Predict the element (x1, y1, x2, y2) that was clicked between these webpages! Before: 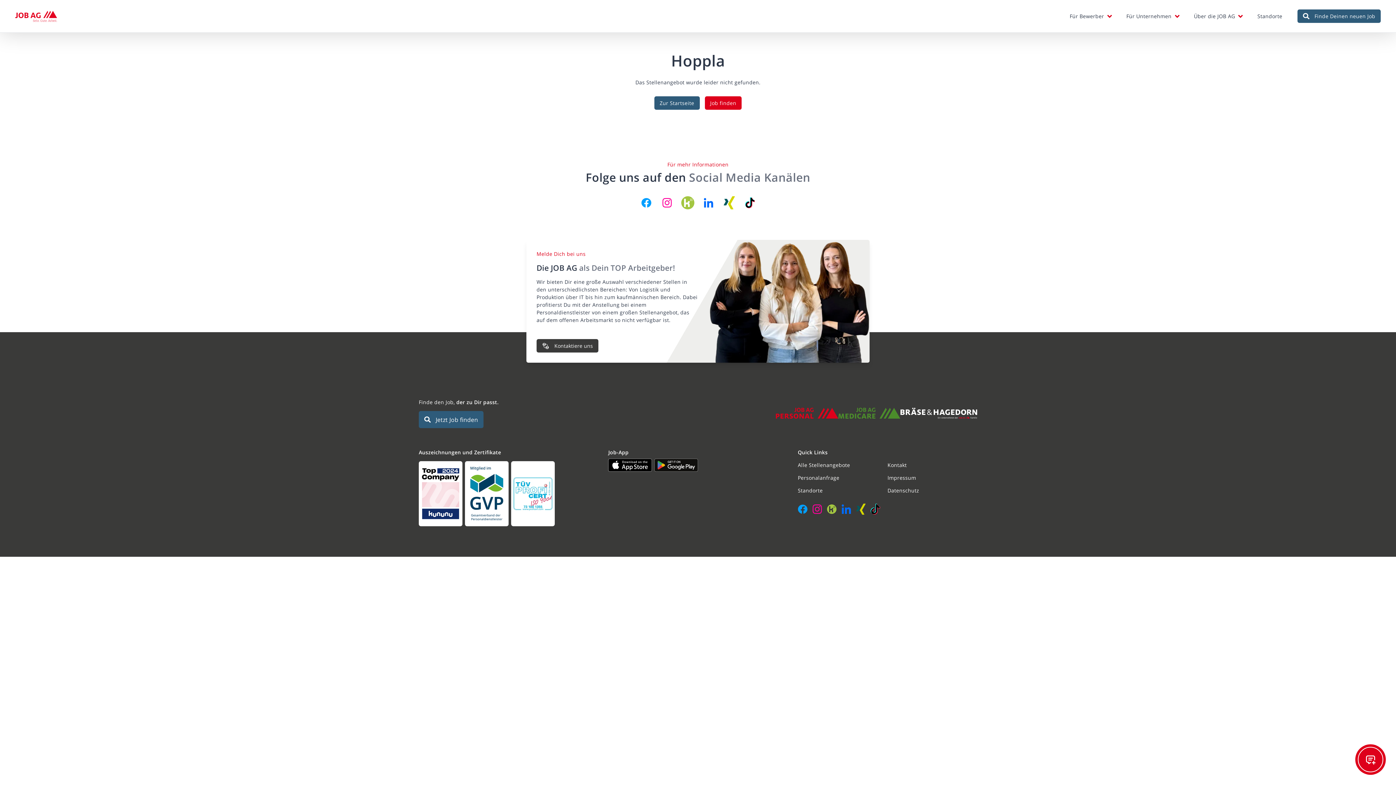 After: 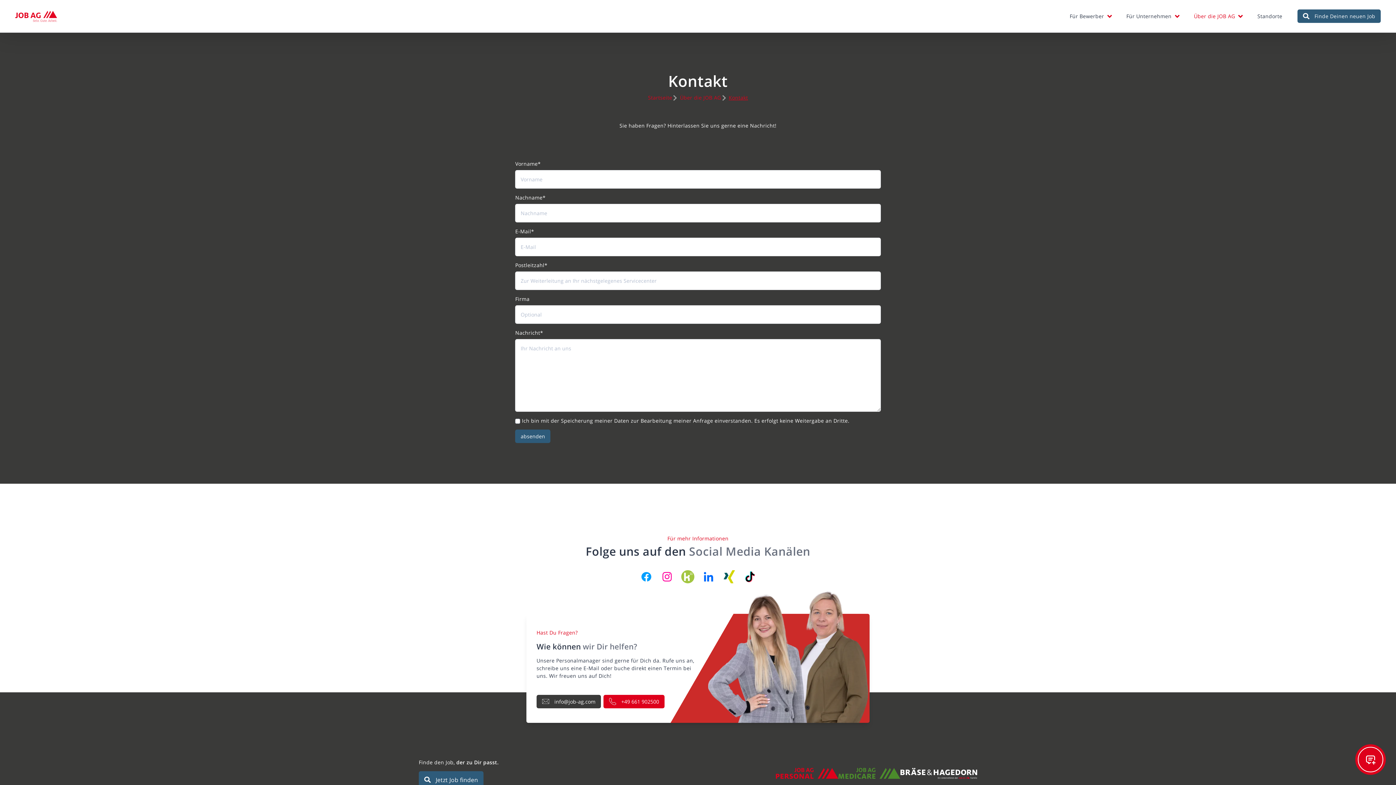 Action: label: Kontaktiere uns bbox: (536, 344, 598, 351)